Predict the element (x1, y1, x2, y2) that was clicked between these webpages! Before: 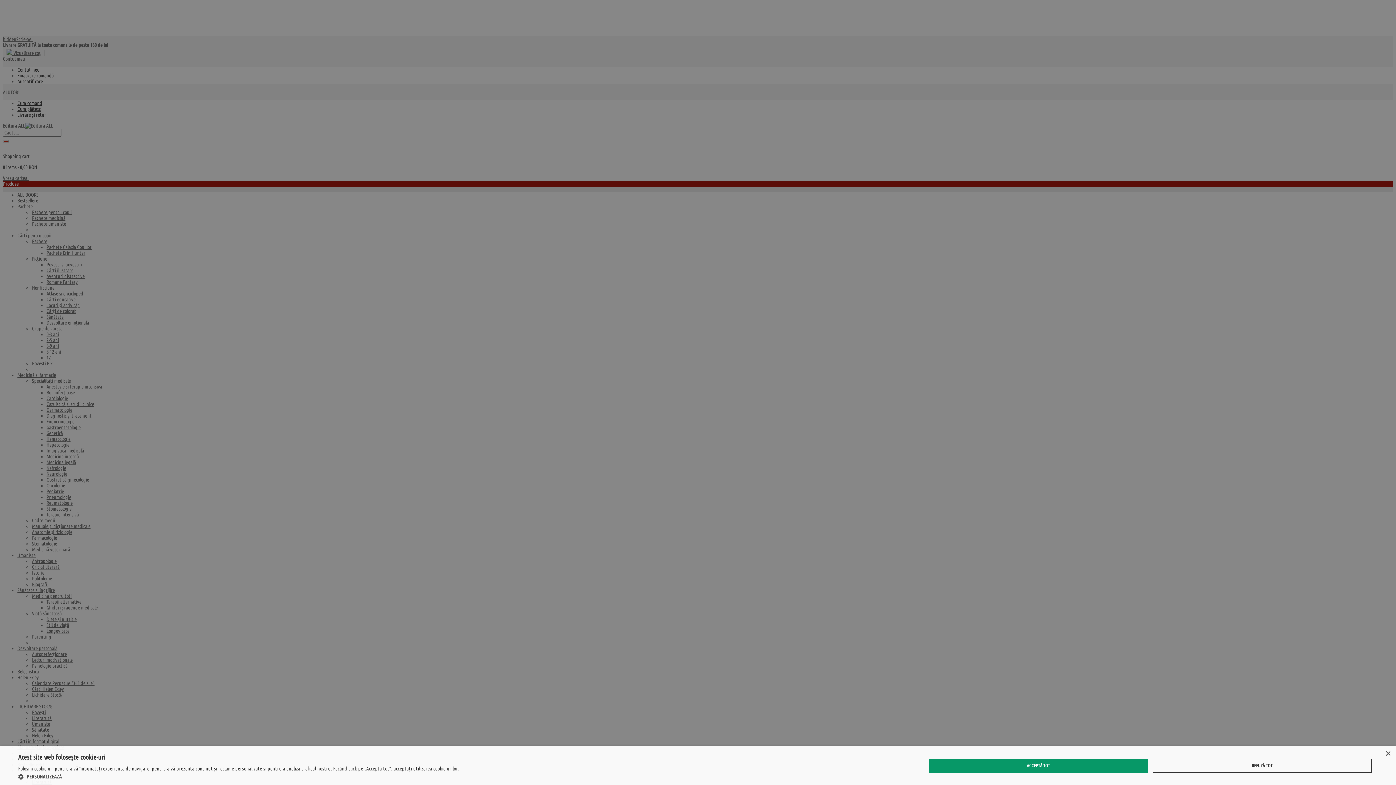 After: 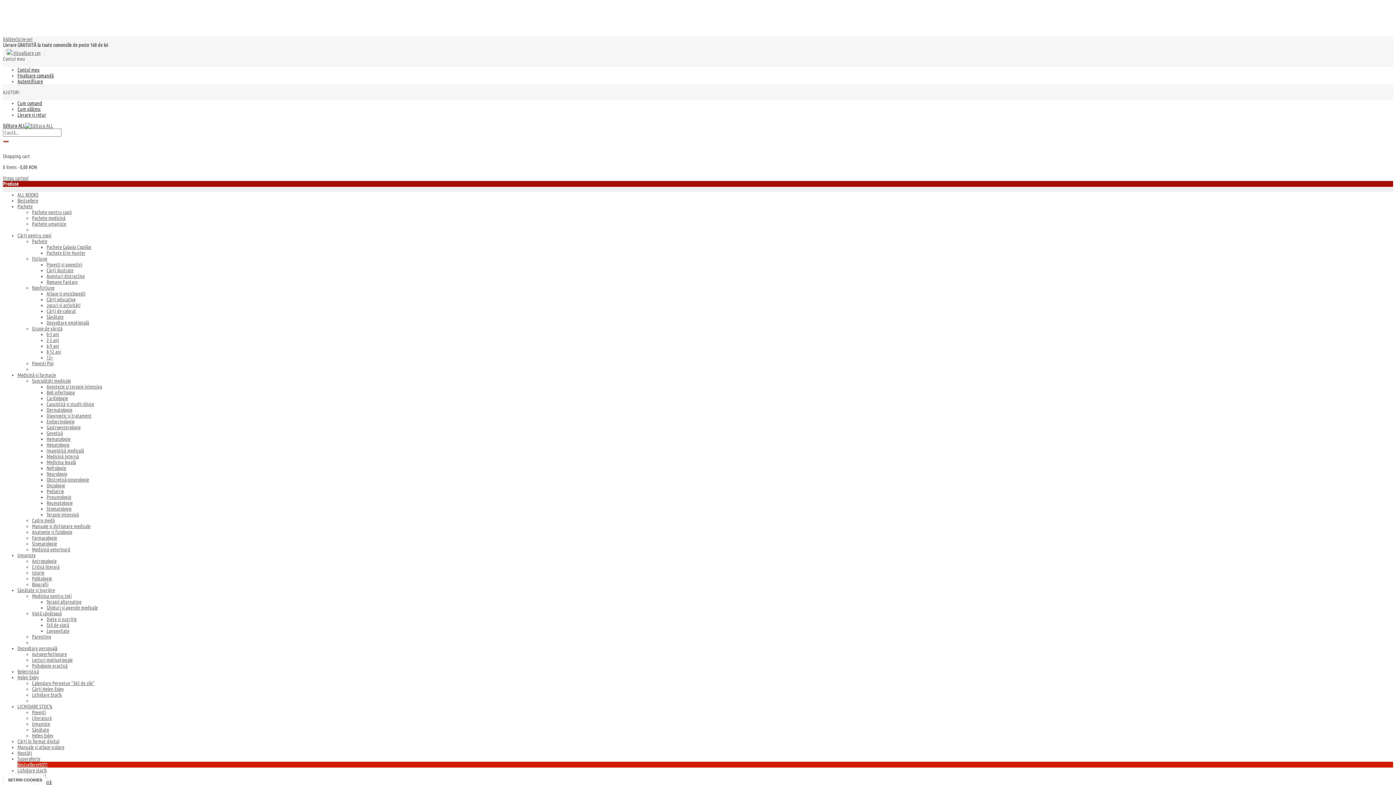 Action: label: ACCEPTĂ TOT bbox: (929, 759, 1147, 772)